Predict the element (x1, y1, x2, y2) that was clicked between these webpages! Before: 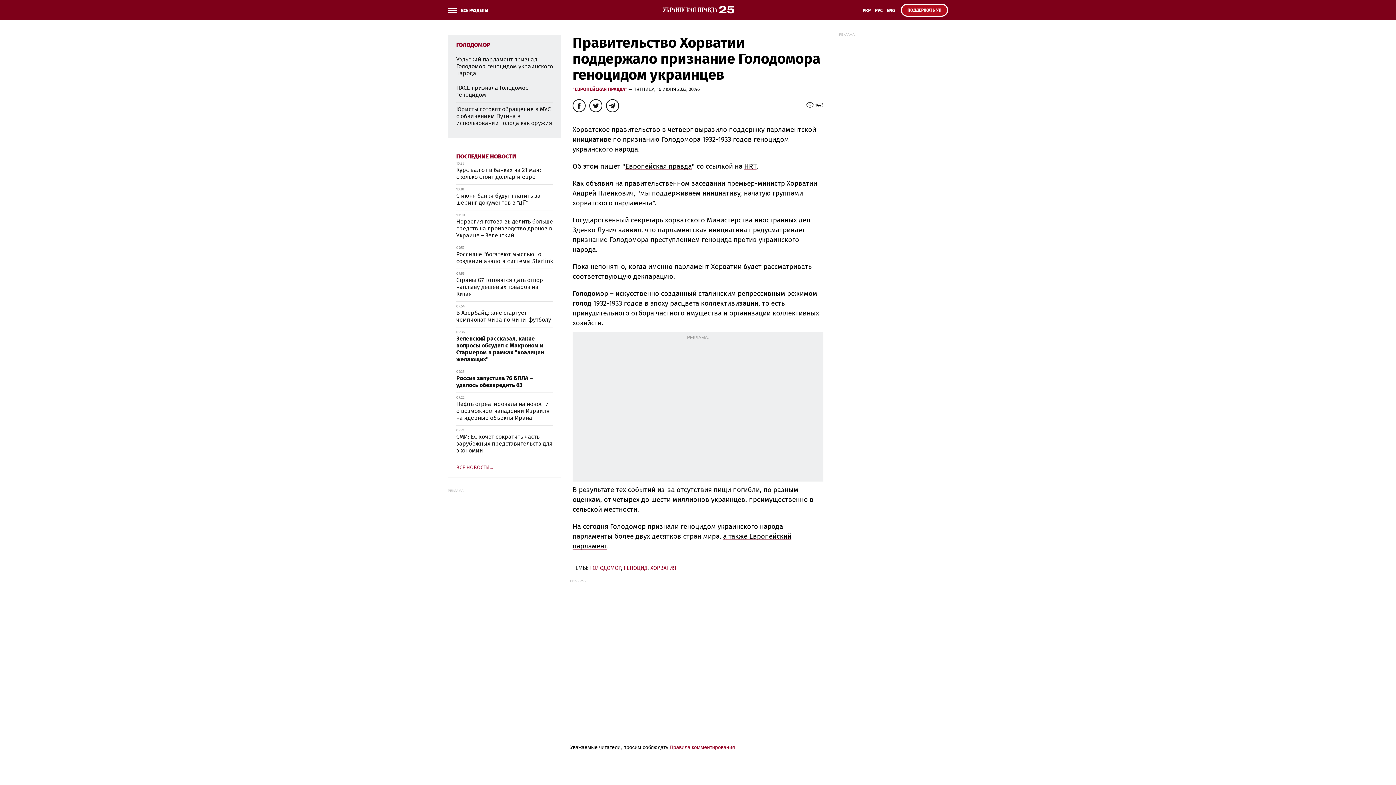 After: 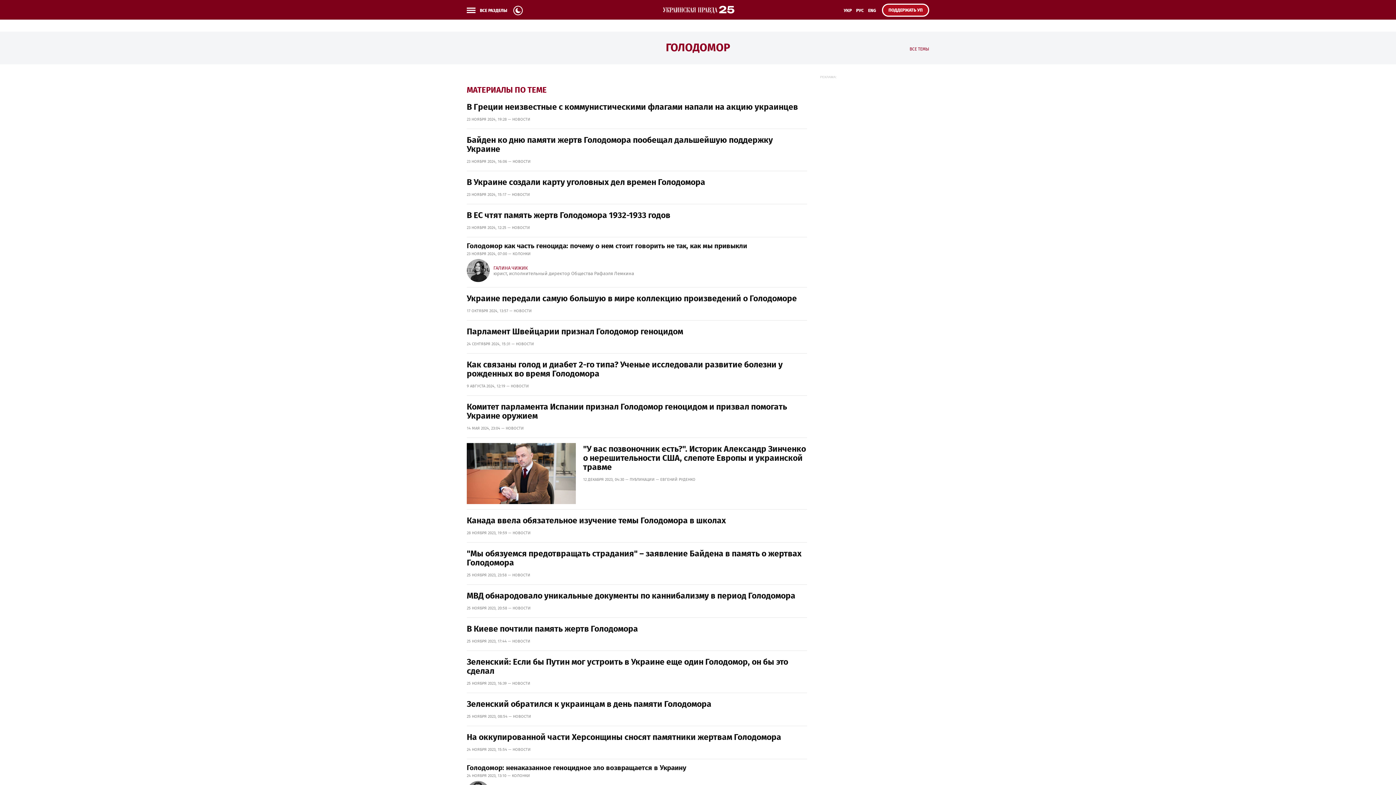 Action: label: ГОЛОДОМОР bbox: (456, 42, 490, 48)